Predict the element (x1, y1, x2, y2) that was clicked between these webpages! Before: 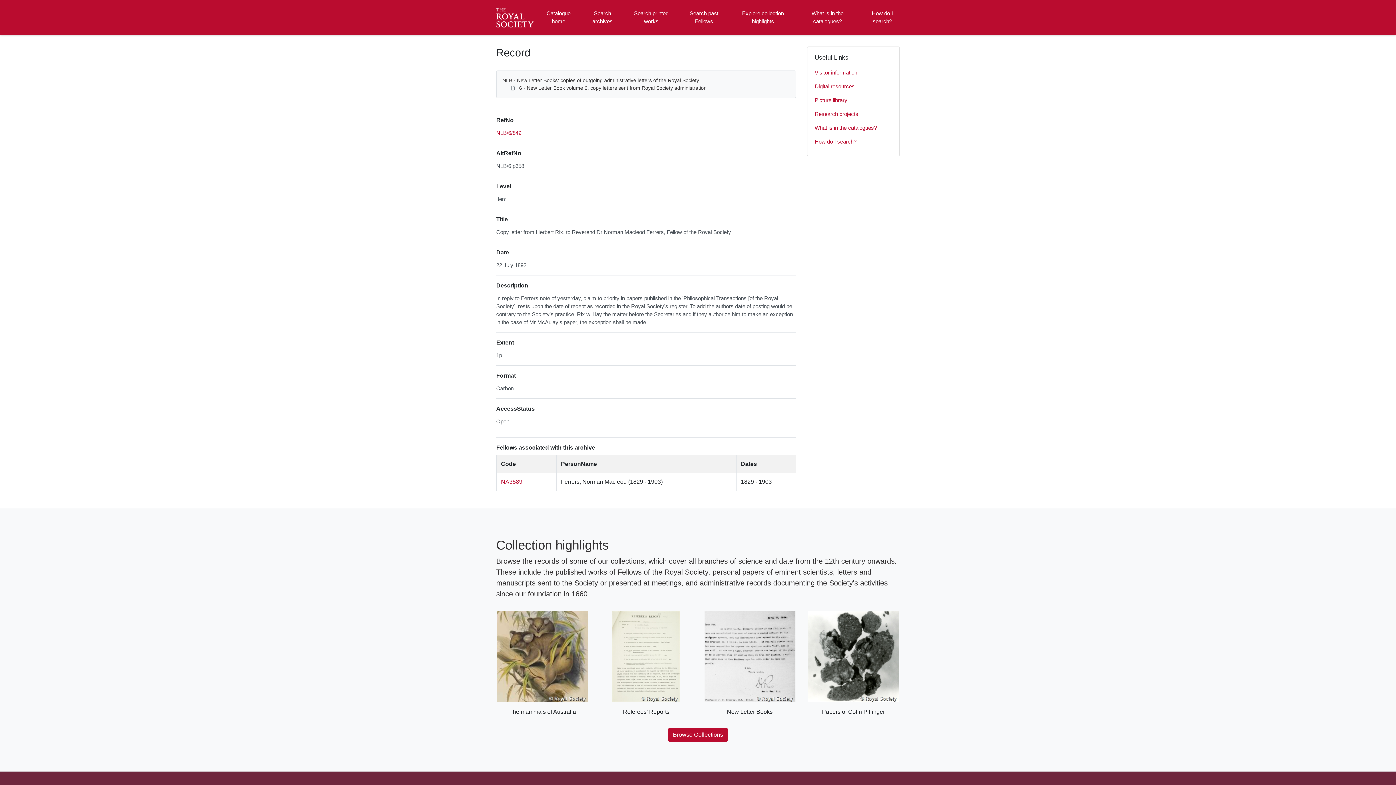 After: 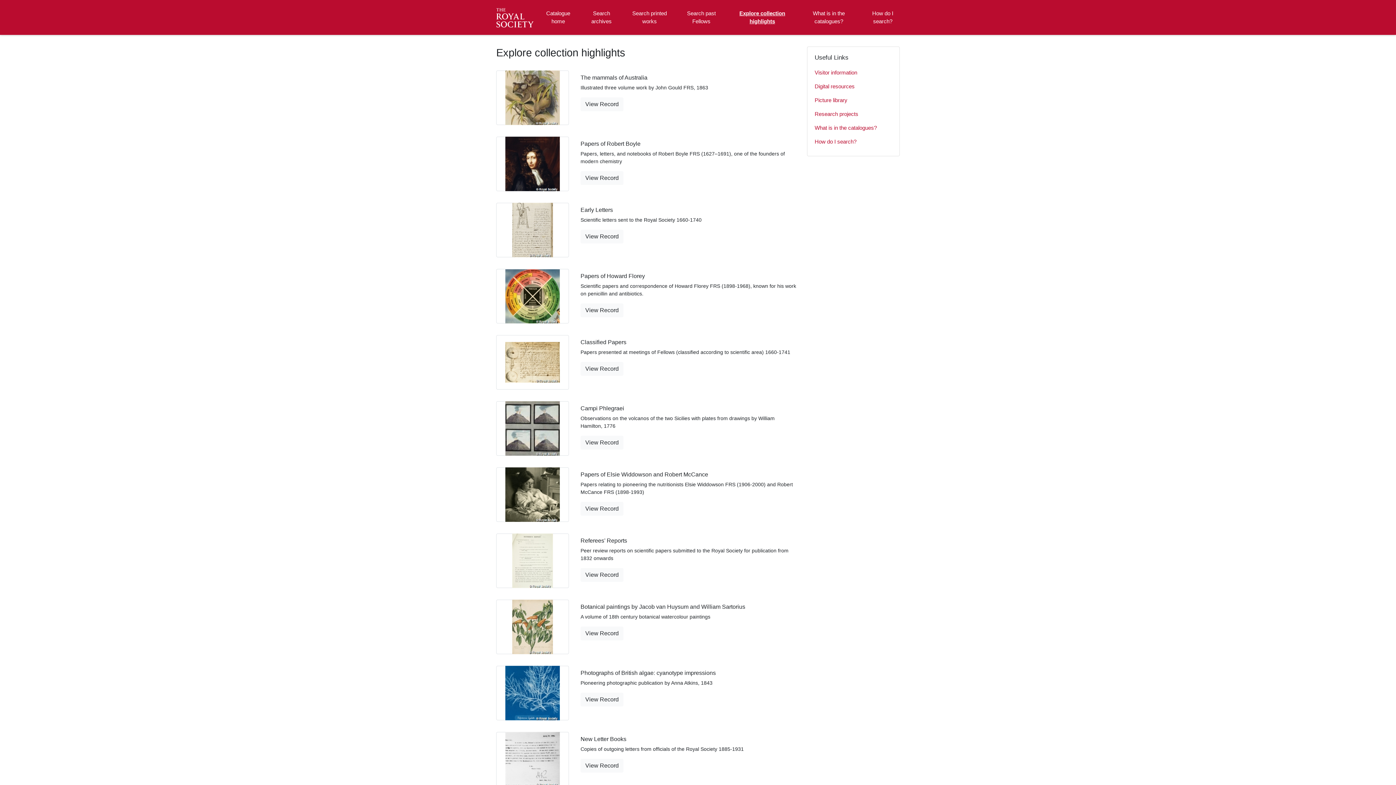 Action: bbox: (668, 728, 728, 742) label: Browse Collections